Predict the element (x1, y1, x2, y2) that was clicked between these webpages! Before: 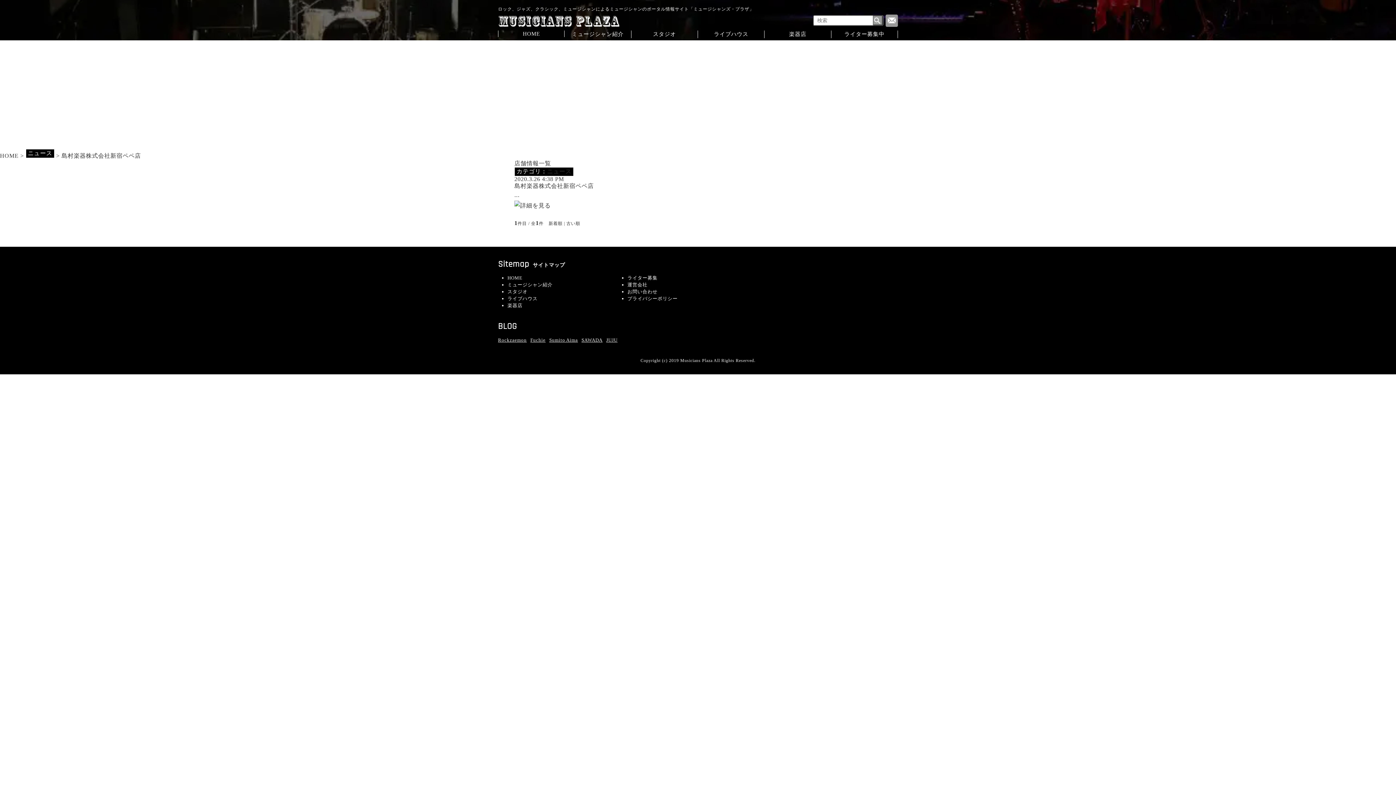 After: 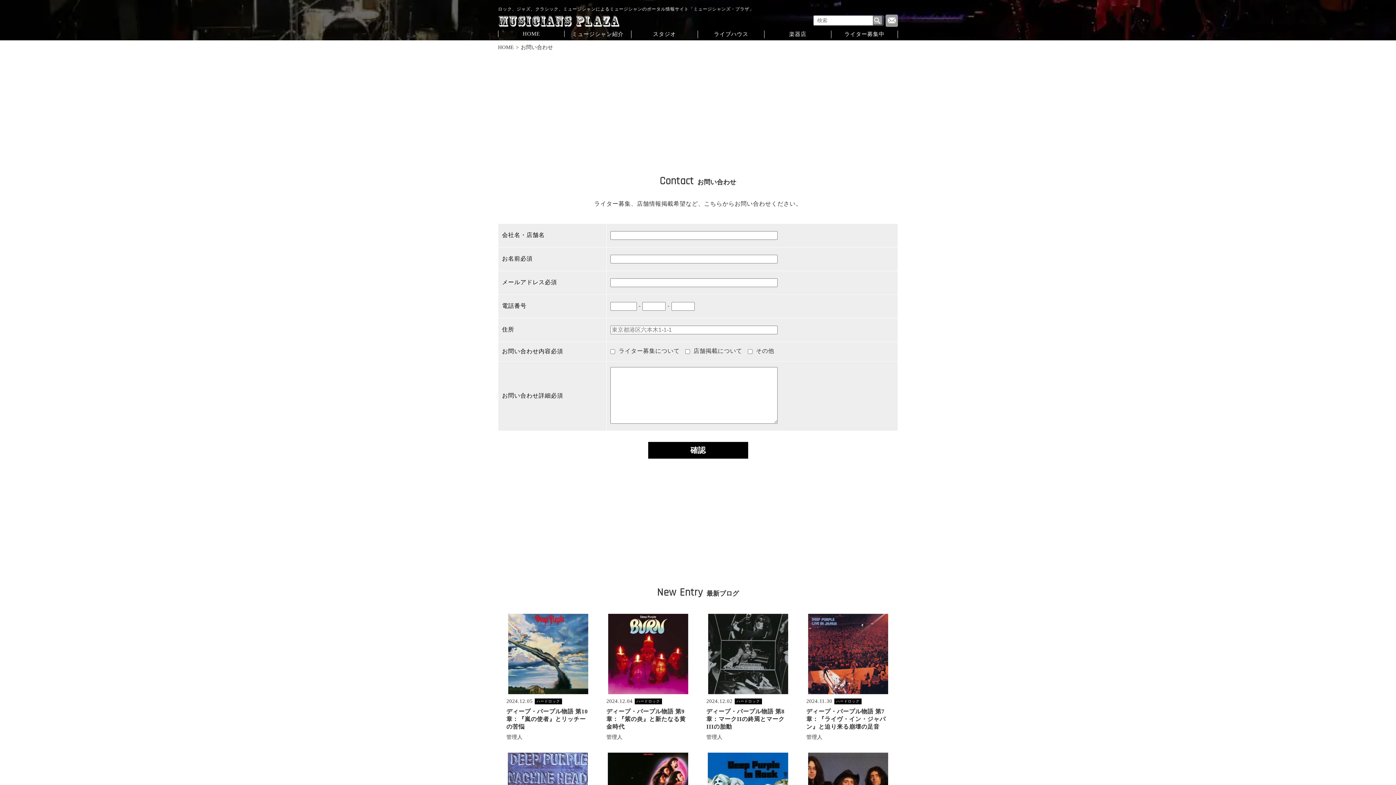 Action: bbox: (627, 289, 657, 294) label: お問い合わせ